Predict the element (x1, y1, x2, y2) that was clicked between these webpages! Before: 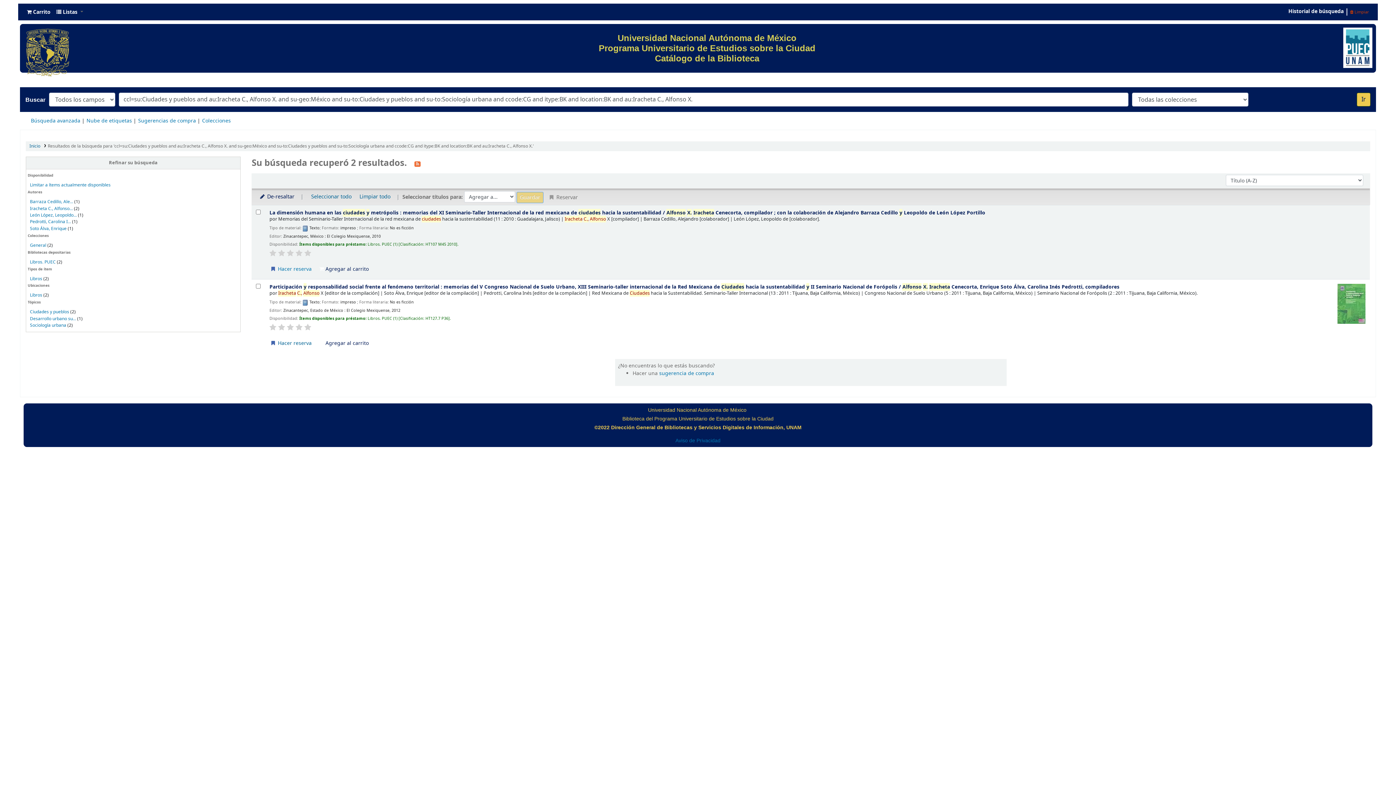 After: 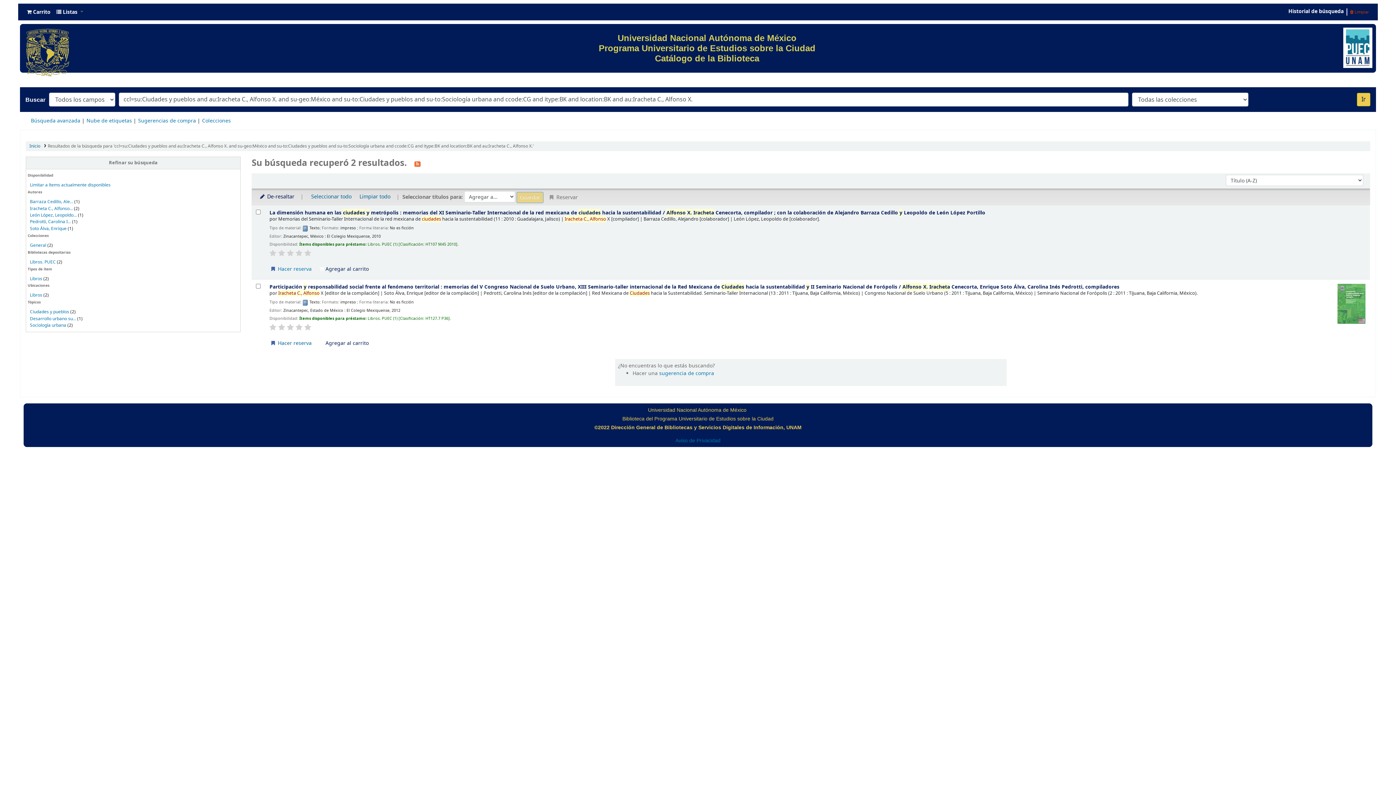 Action: bbox: (295, 249, 302, 256)